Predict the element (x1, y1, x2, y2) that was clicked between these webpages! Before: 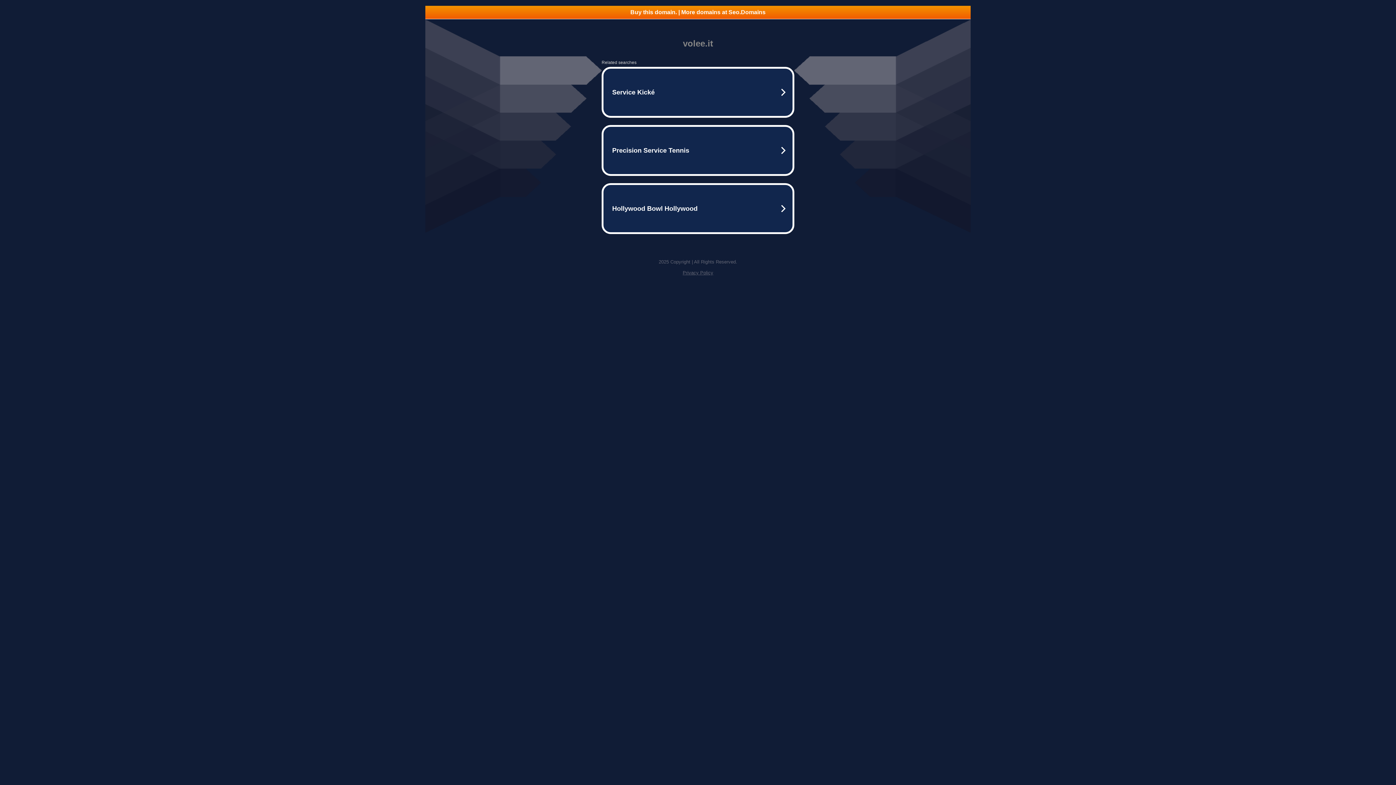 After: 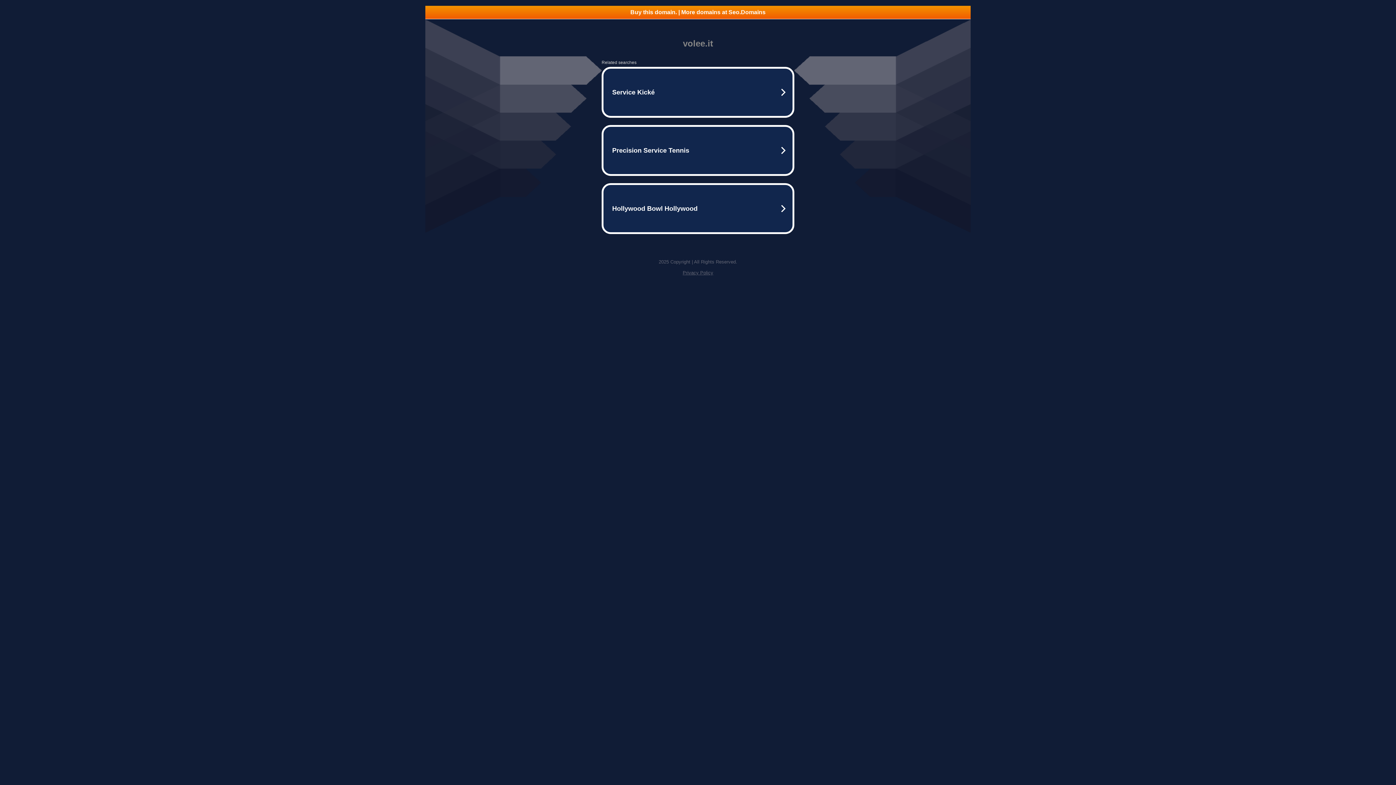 Action: label: Privacy Policy bbox: (682, 270, 713, 275)